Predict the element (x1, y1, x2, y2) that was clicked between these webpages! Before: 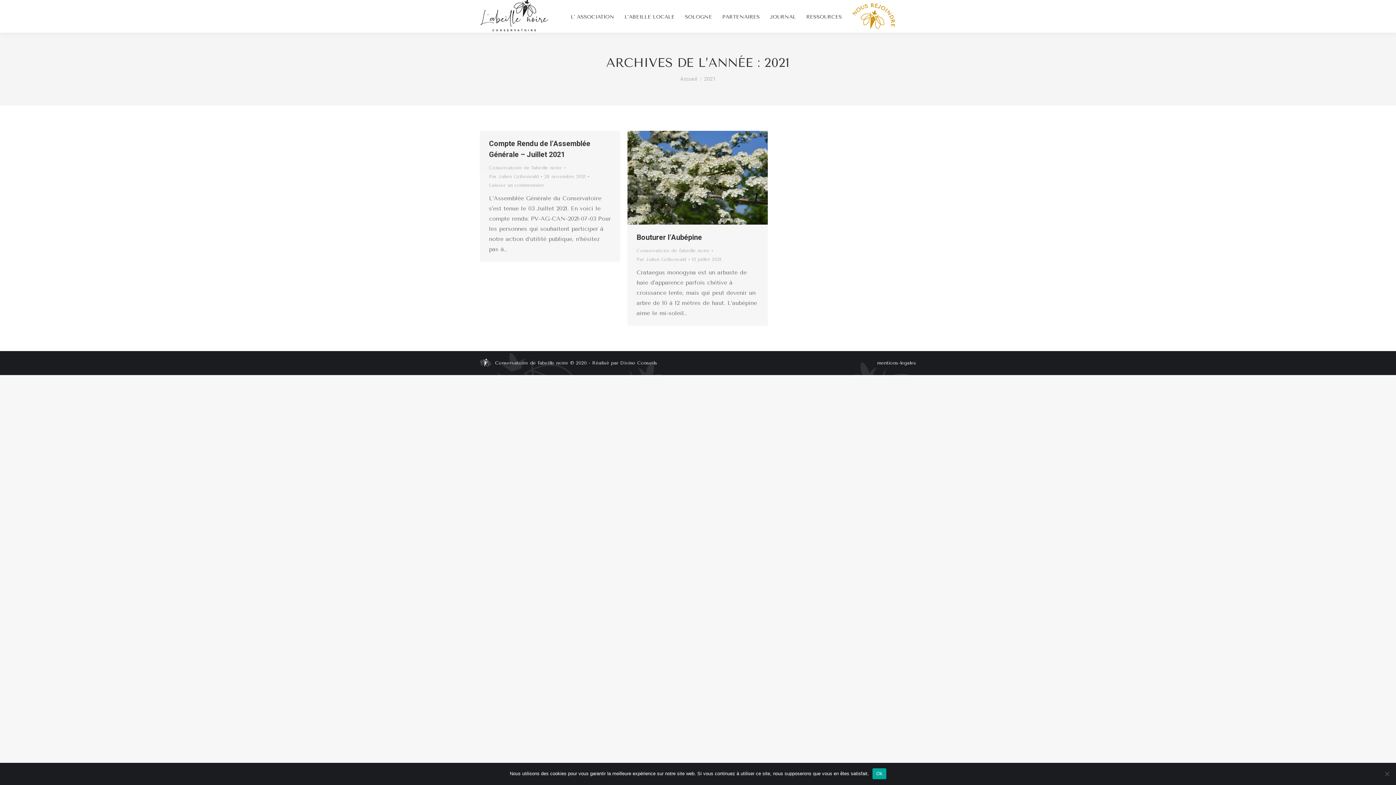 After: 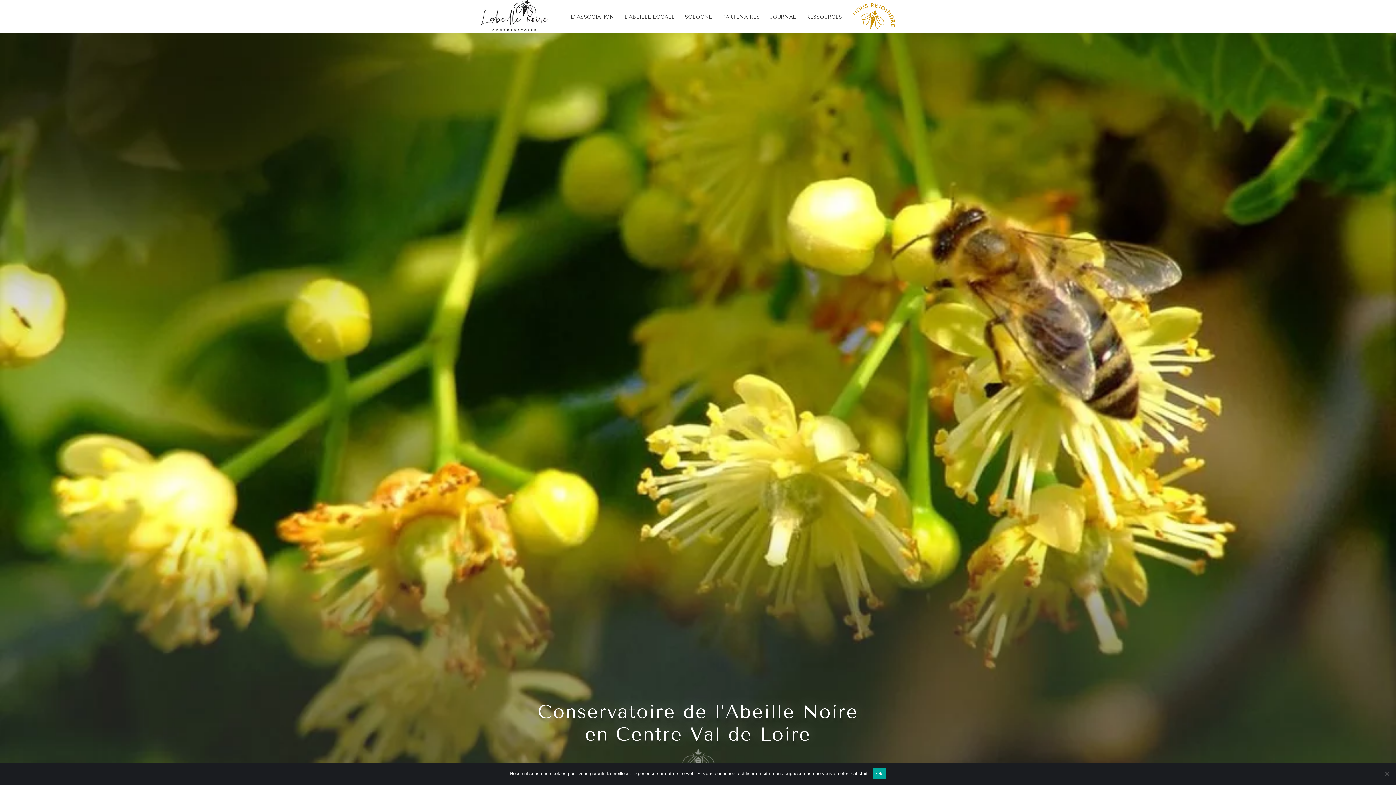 Action: bbox: (480, 0, 550, 33)